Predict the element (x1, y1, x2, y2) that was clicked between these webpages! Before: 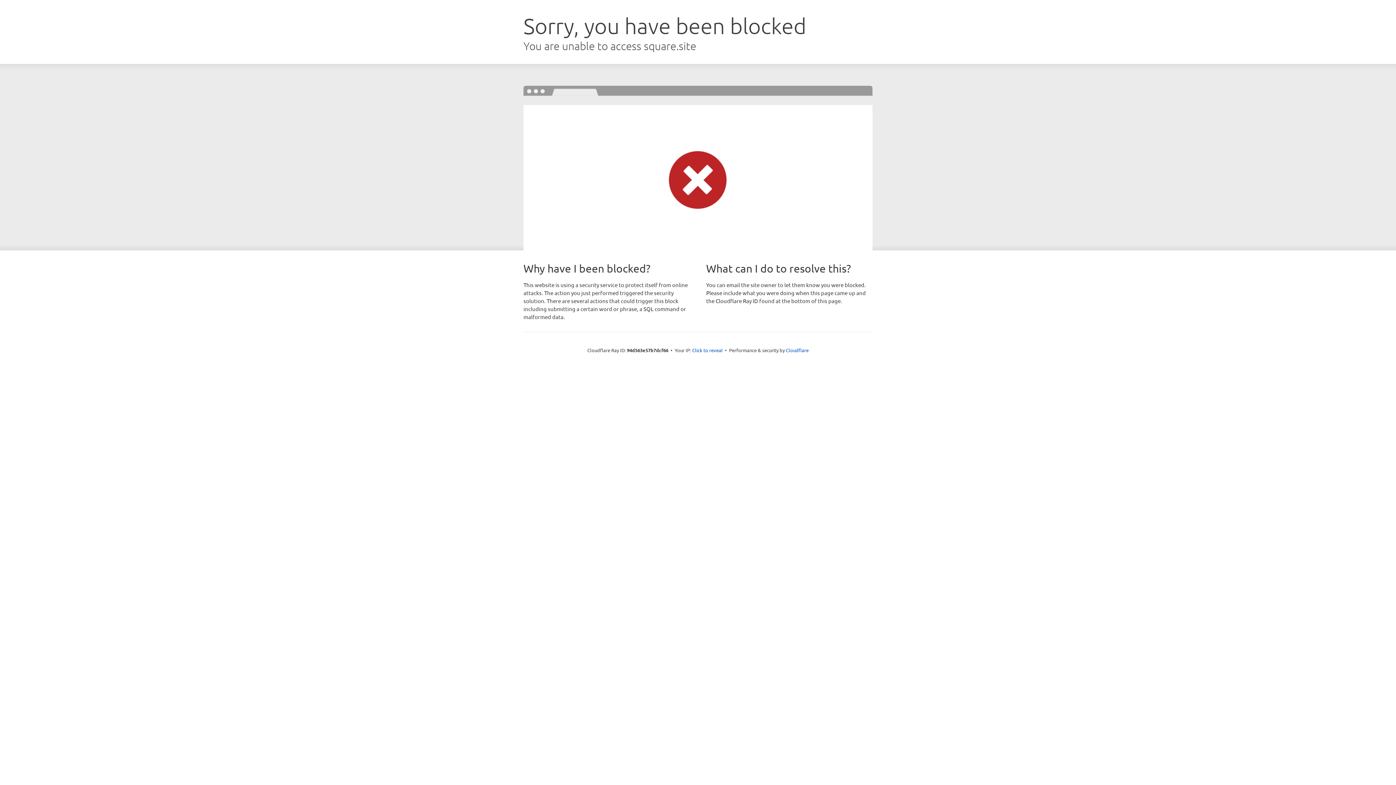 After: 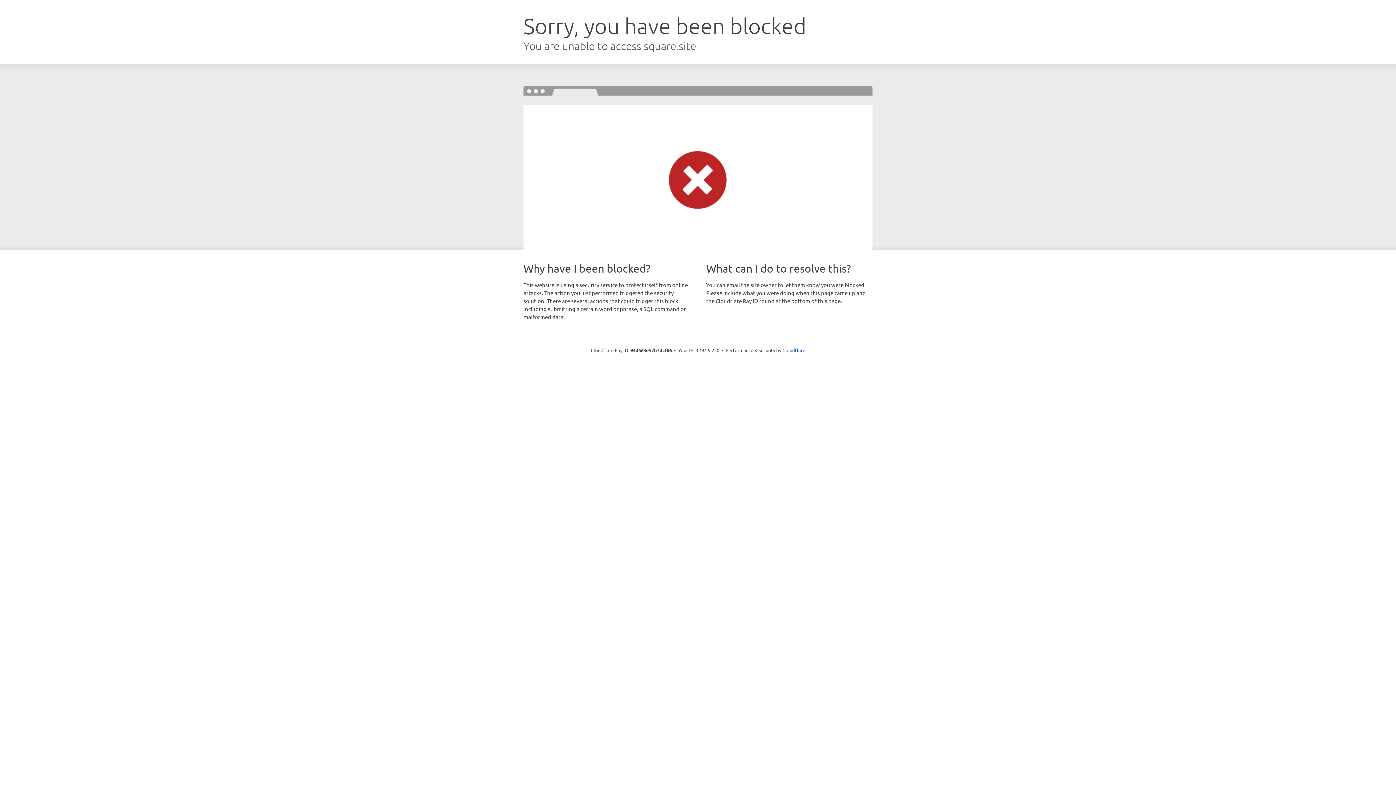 Action: bbox: (692, 346, 722, 353) label: Click to reveal